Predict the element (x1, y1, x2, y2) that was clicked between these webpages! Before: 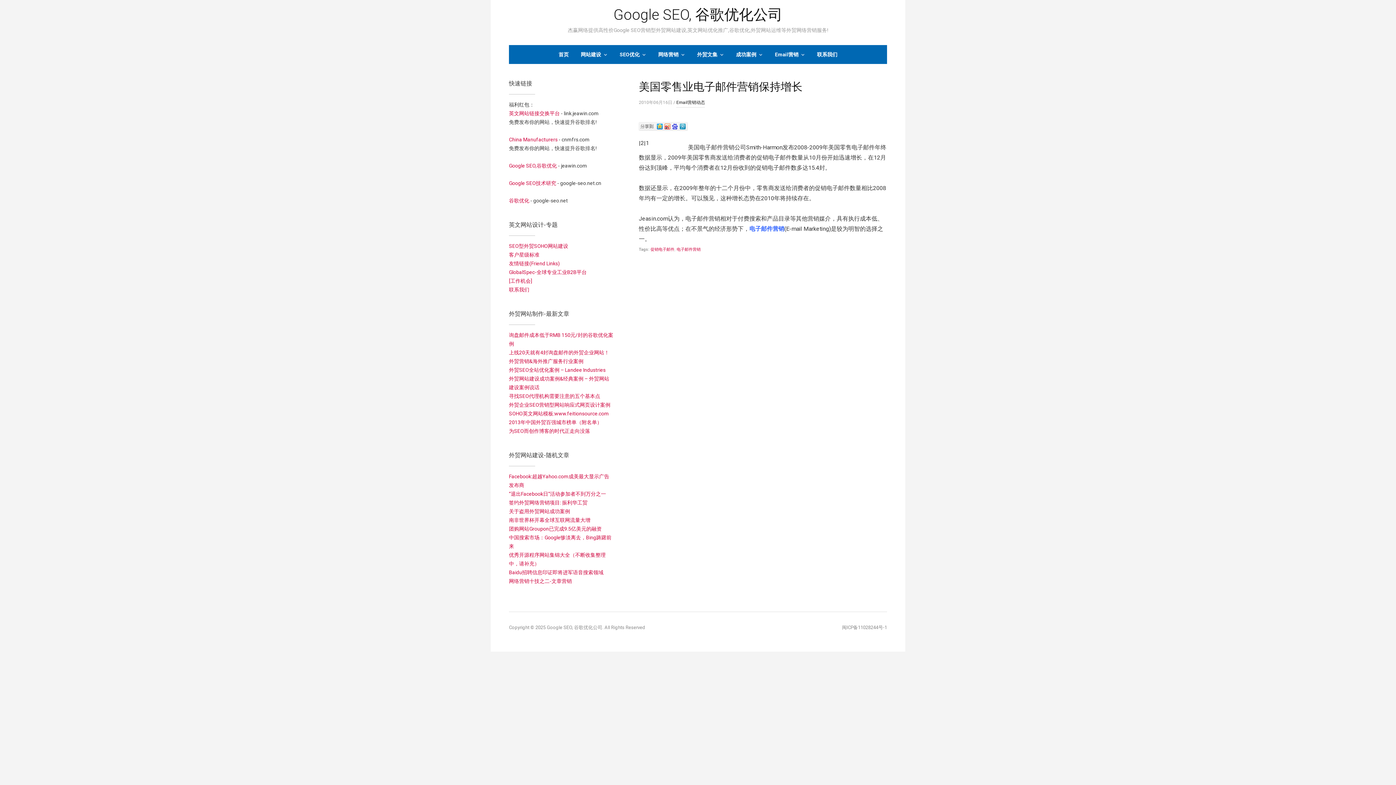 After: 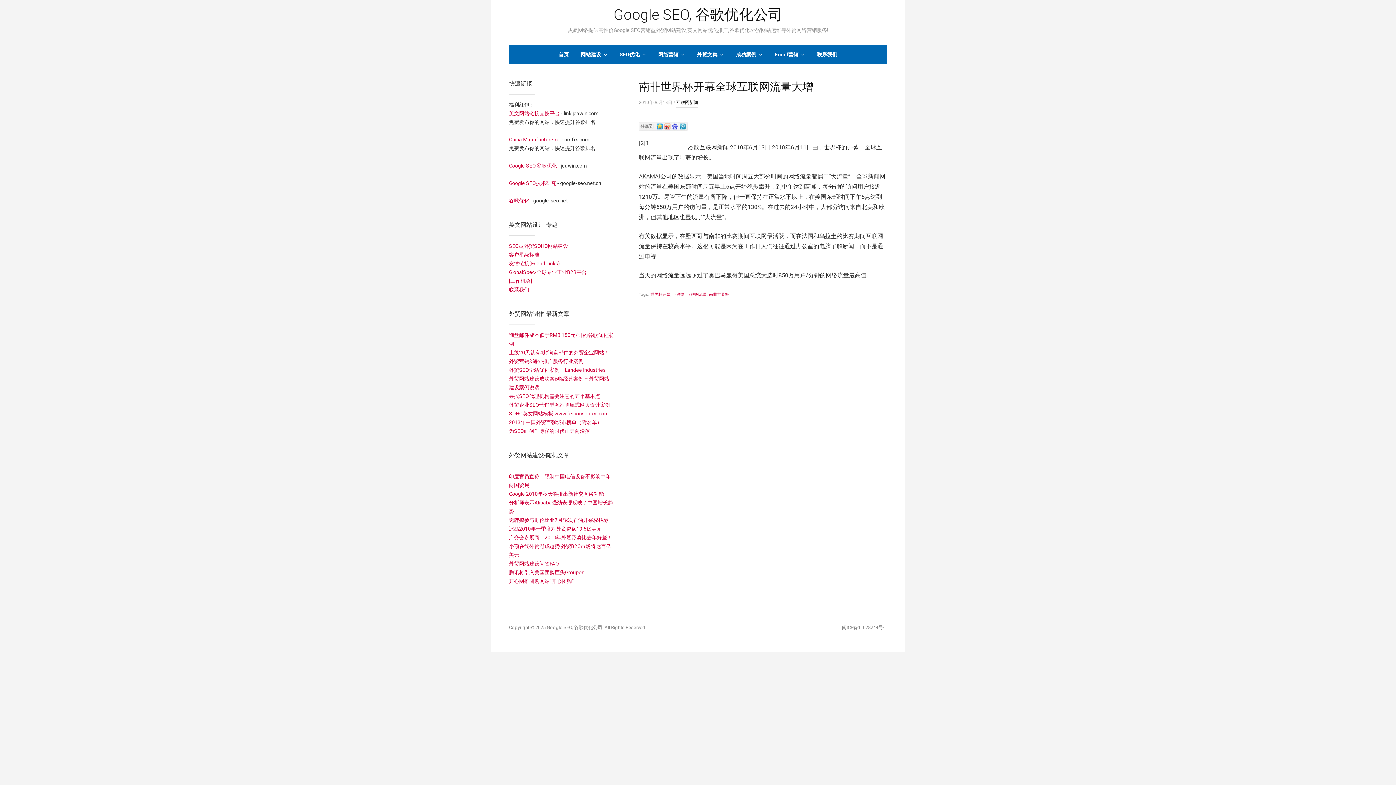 Action: label: 南非世界杯开幕全球互联网流量大增 bbox: (509, 517, 590, 523)